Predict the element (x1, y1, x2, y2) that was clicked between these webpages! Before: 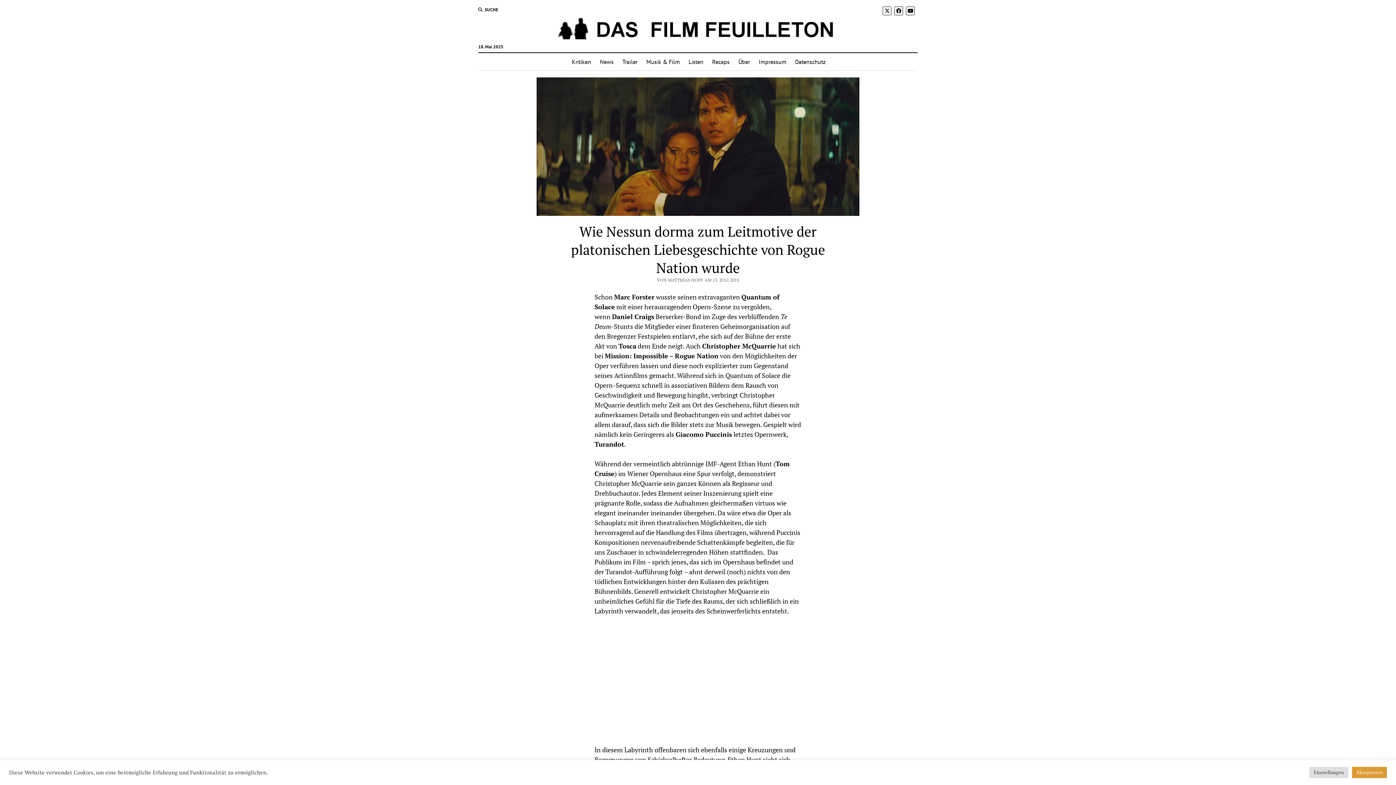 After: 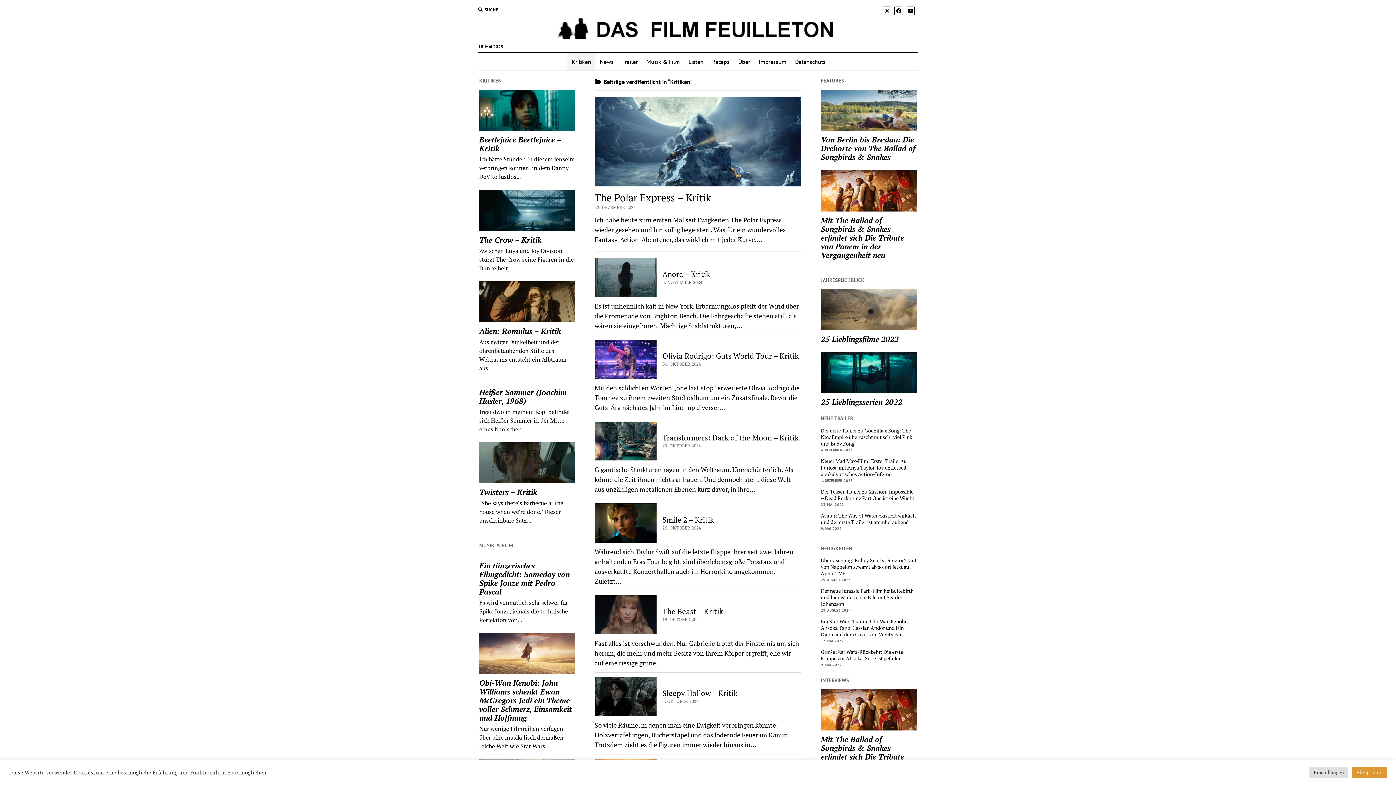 Action: bbox: (567, 53, 595, 70) label: Kritiken